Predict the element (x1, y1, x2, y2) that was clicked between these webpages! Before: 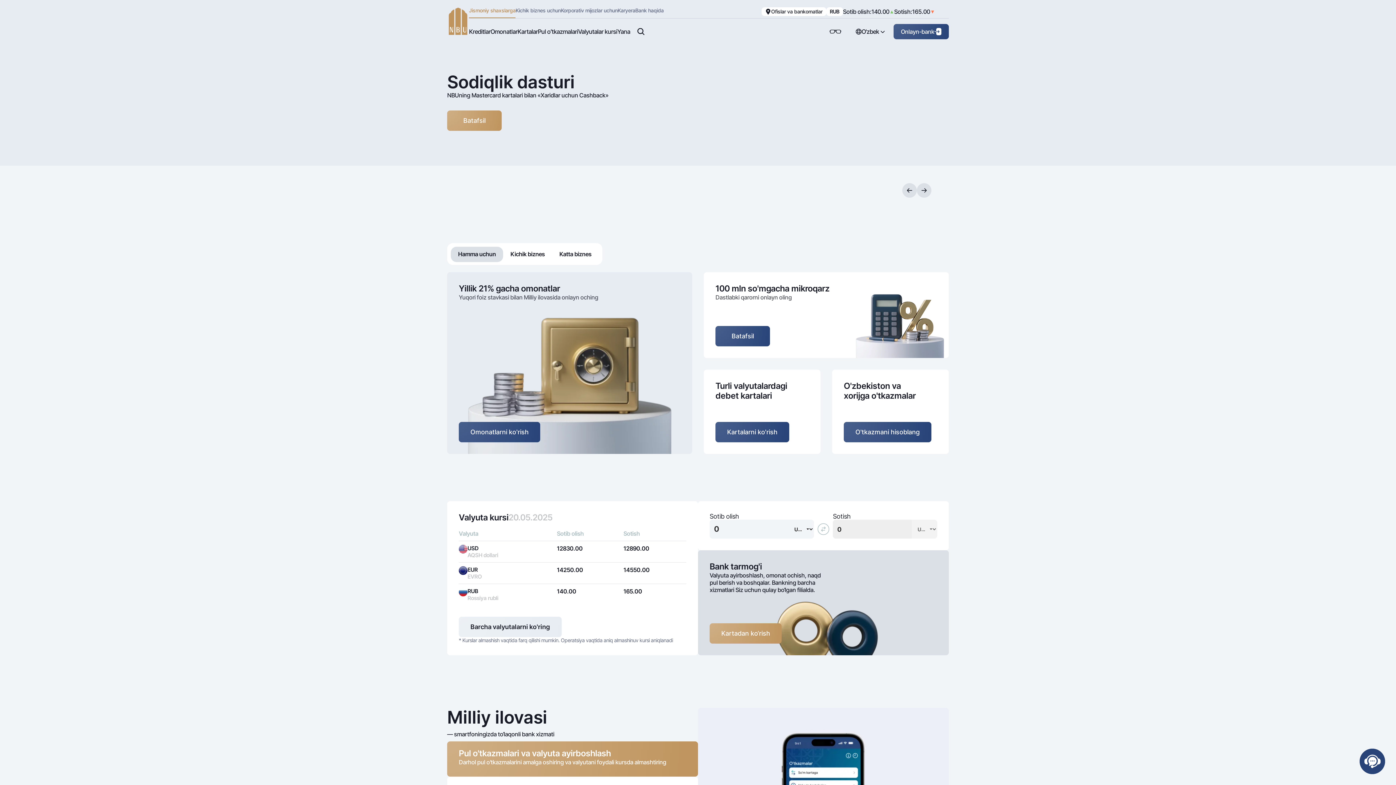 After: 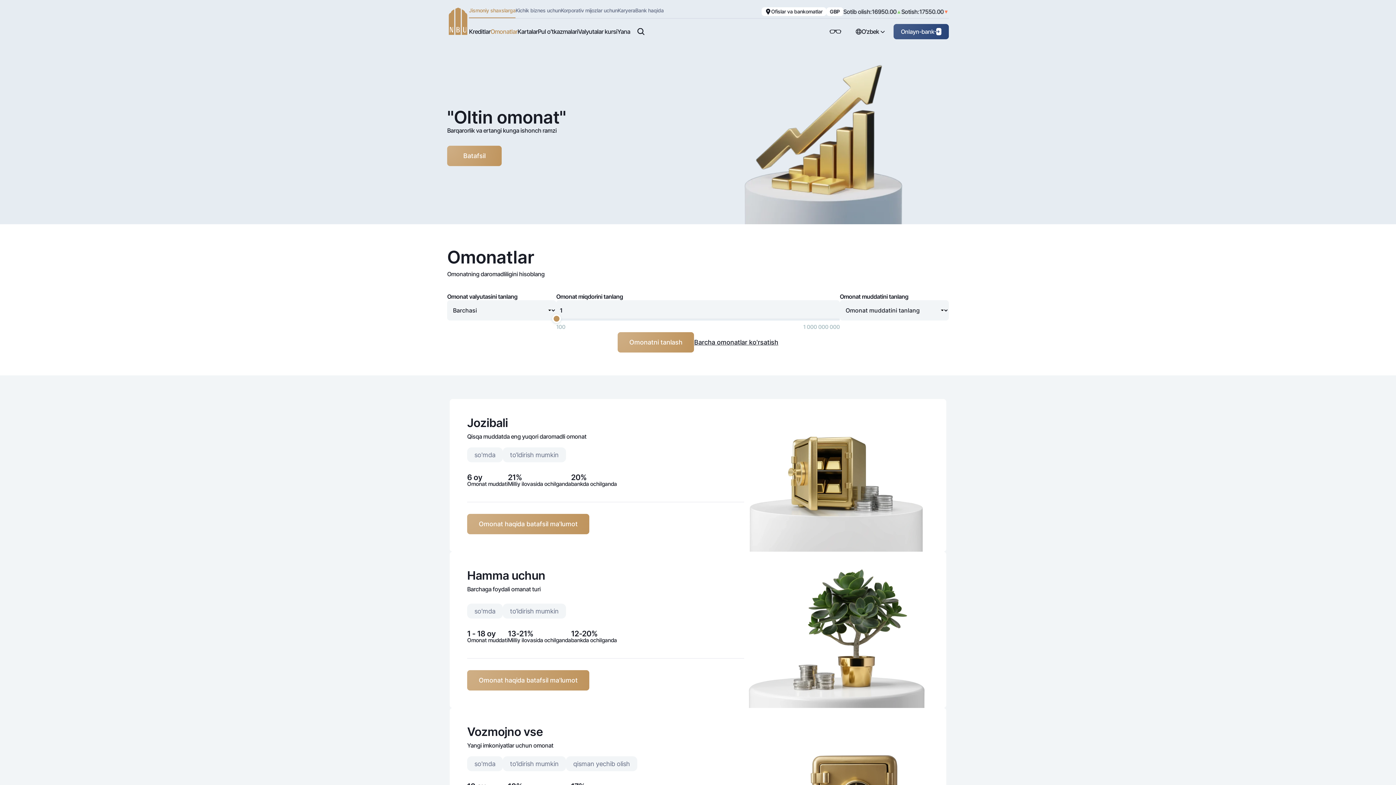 Action: bbox: (490, 27, 517, 35) label: Omonatlar